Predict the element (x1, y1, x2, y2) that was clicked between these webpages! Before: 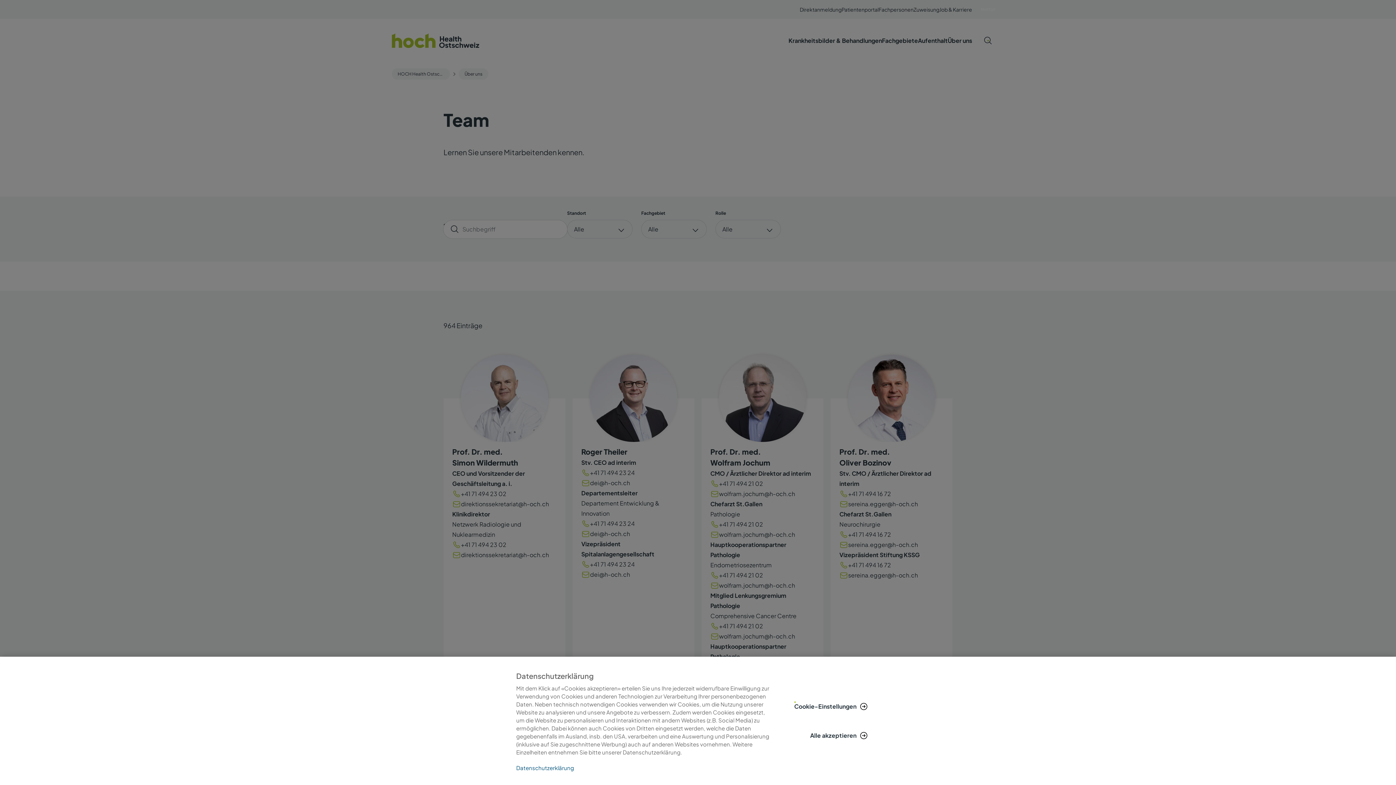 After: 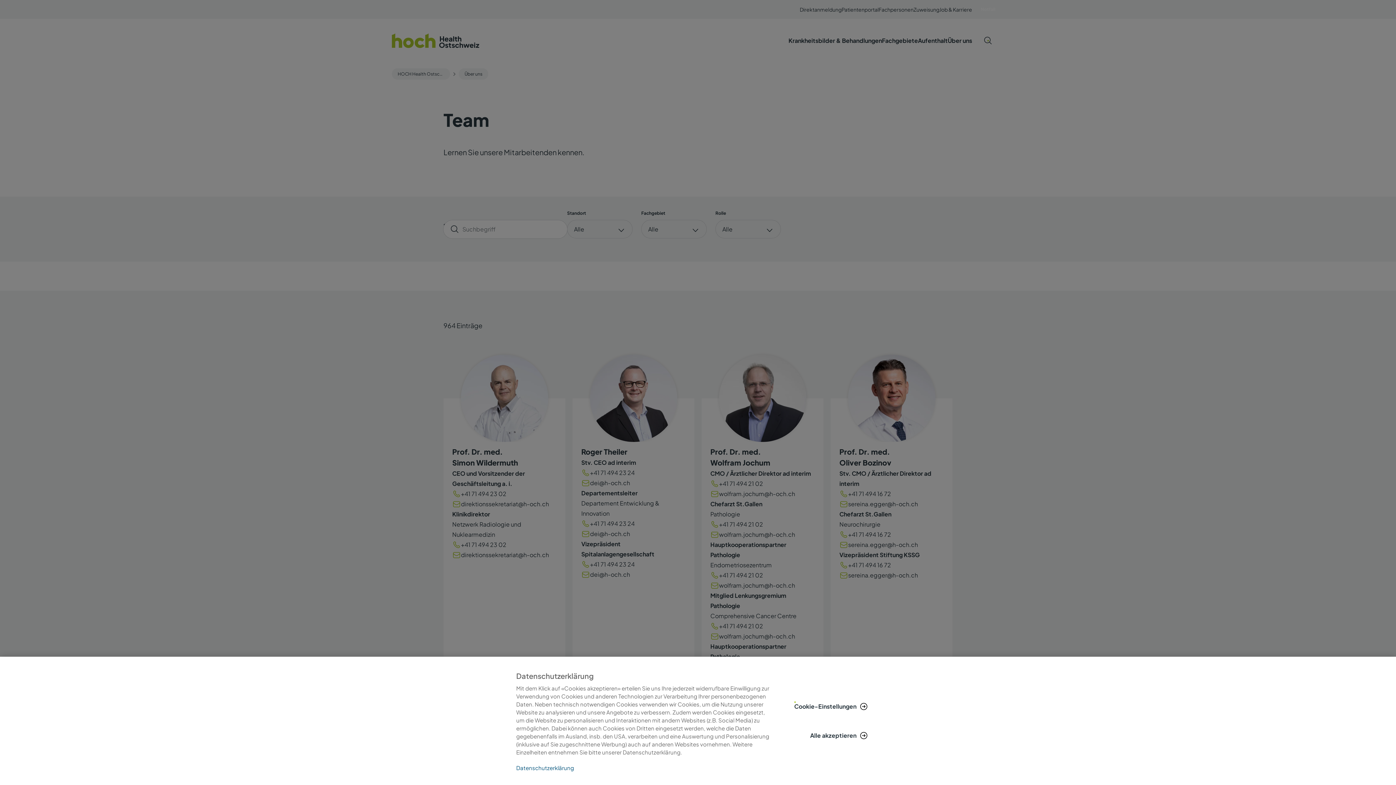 Action: bbox: (516, 765, 770, 770) label: Weitere Informationen zum Datenschutz, wird in neuer registerkarte geöffnet